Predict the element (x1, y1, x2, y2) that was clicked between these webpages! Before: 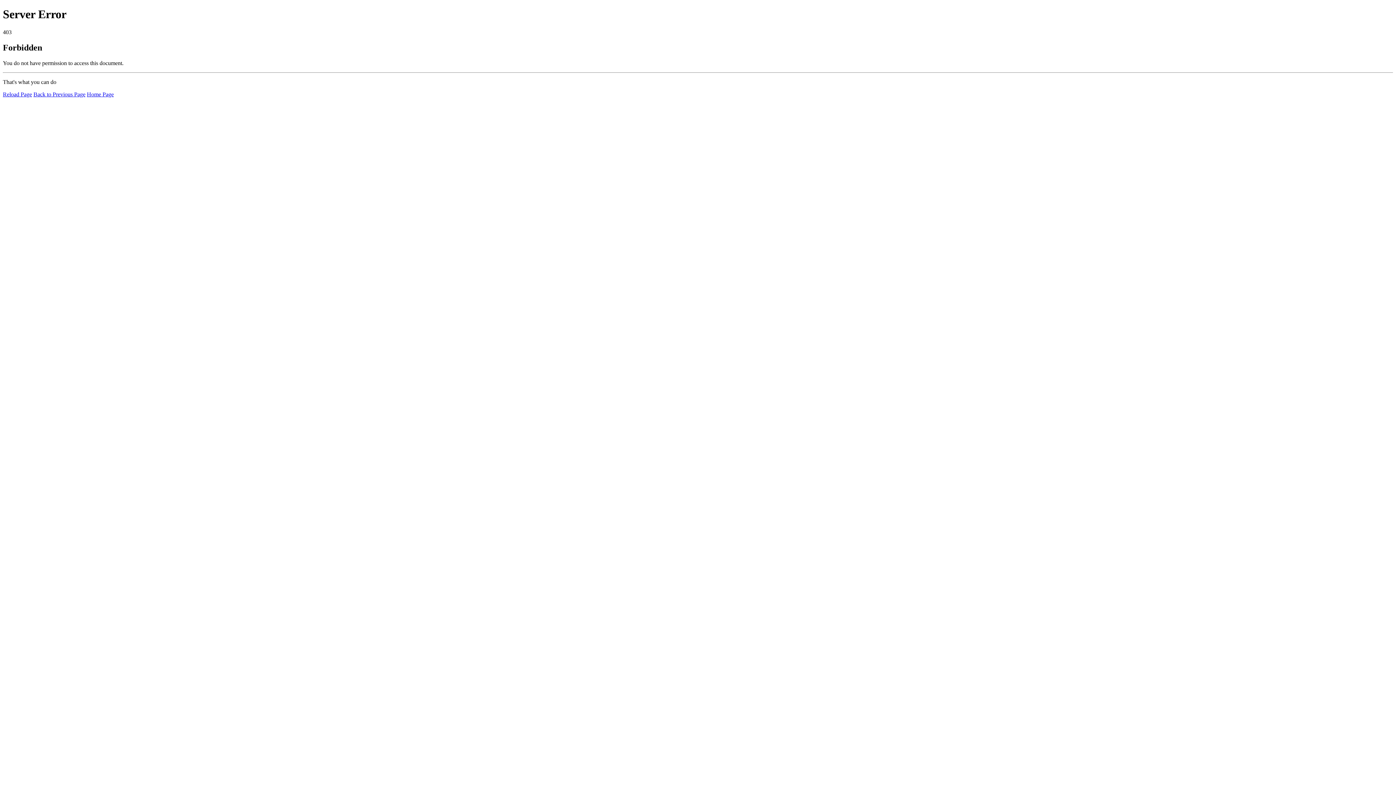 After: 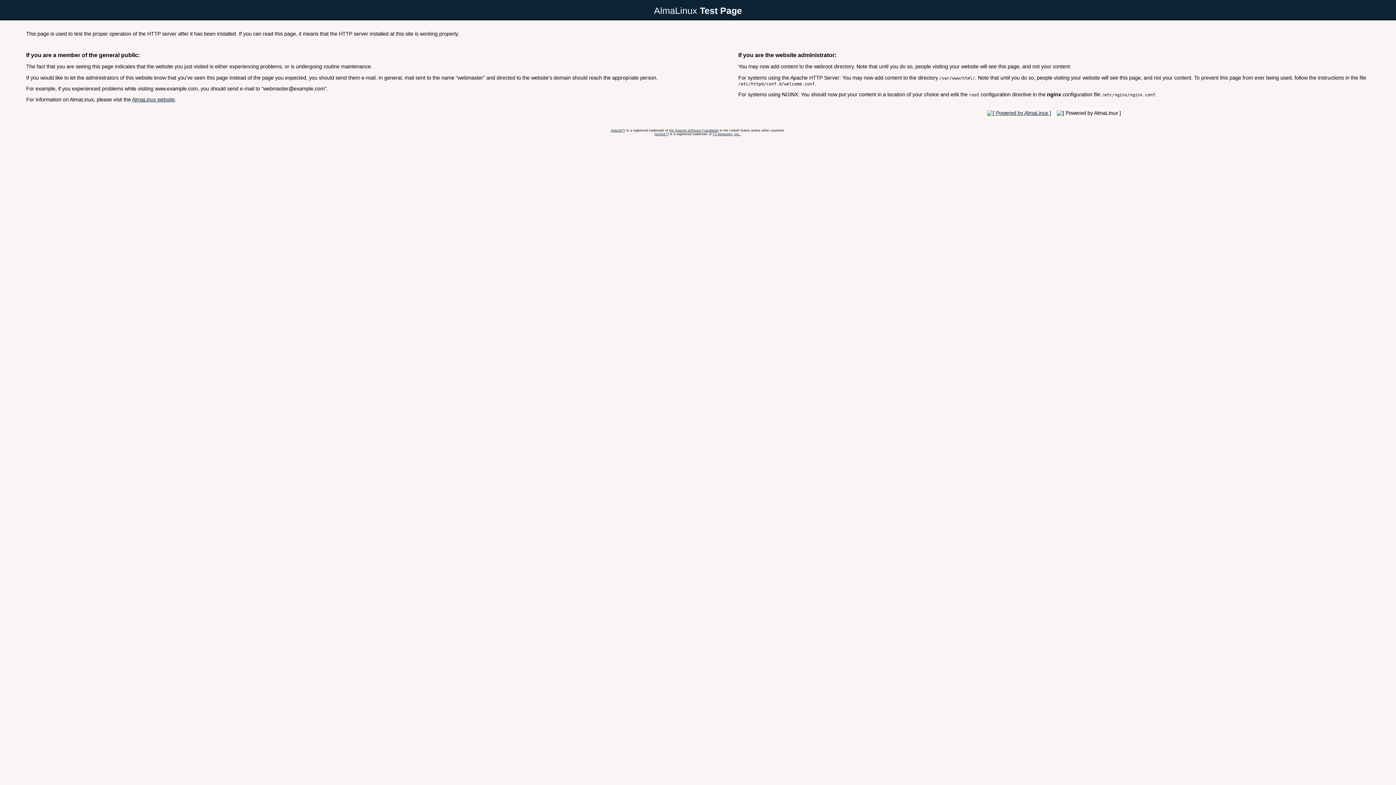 Action: bbox: (86, 91, 113, 97) label: Home Page